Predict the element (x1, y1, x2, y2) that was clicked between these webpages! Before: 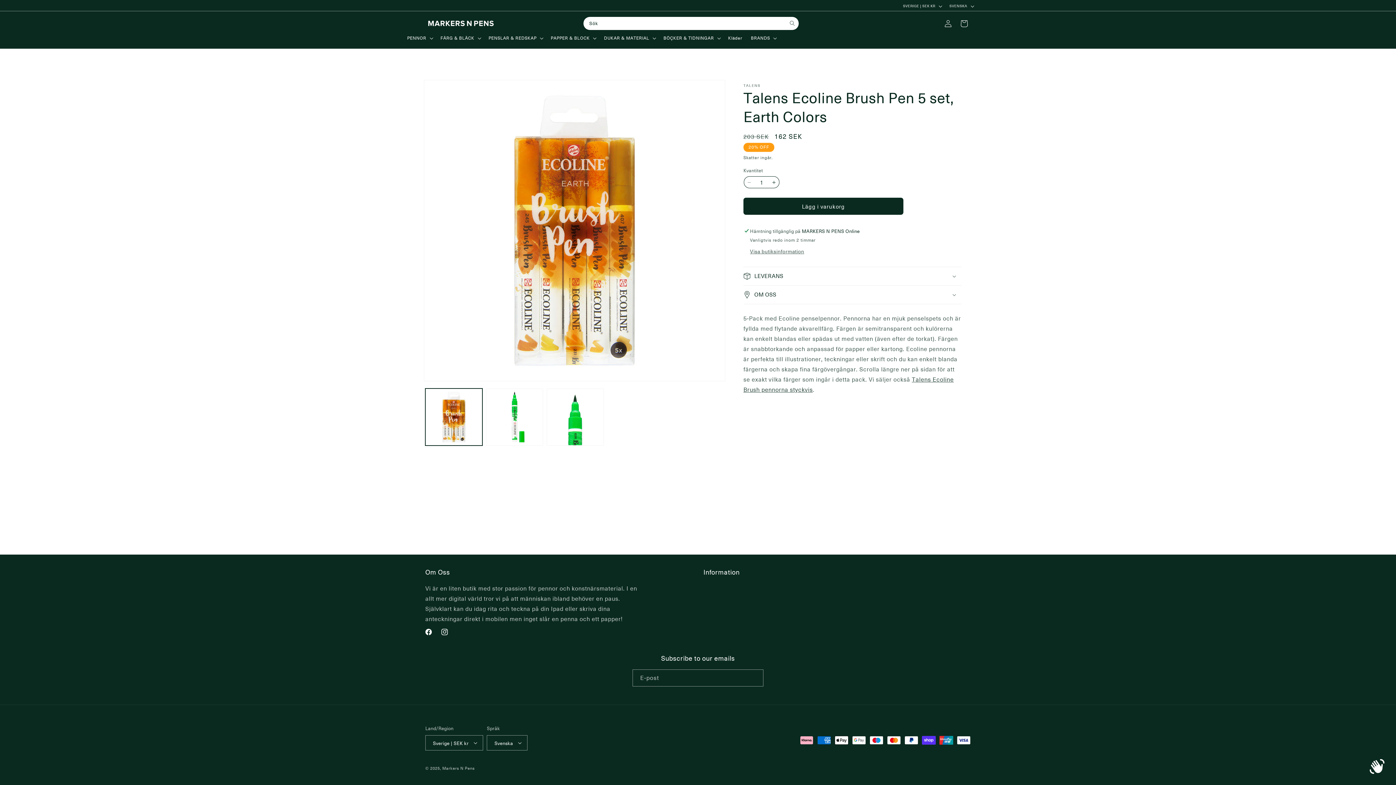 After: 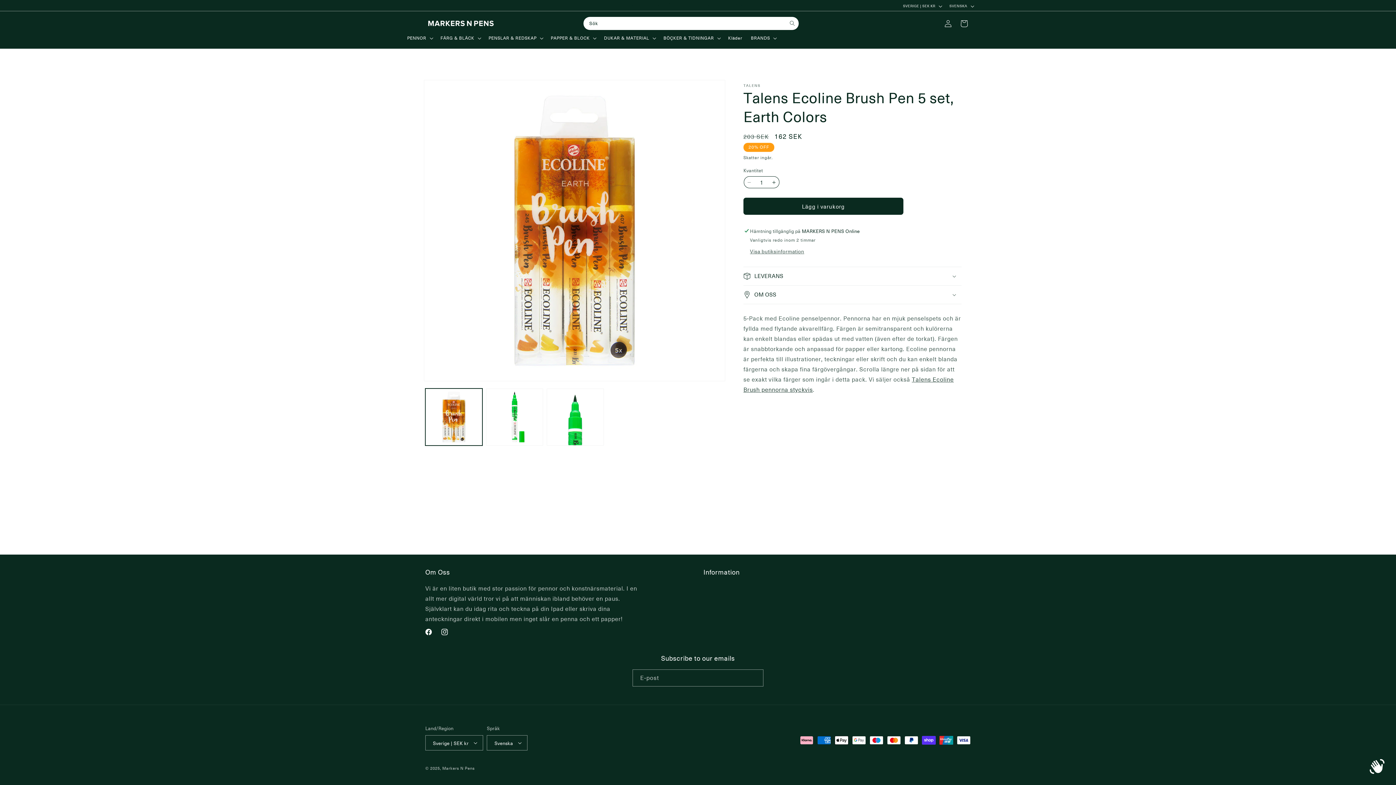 Action: label: Lägg i varukorg bbox: (743, 197, 903, 214)